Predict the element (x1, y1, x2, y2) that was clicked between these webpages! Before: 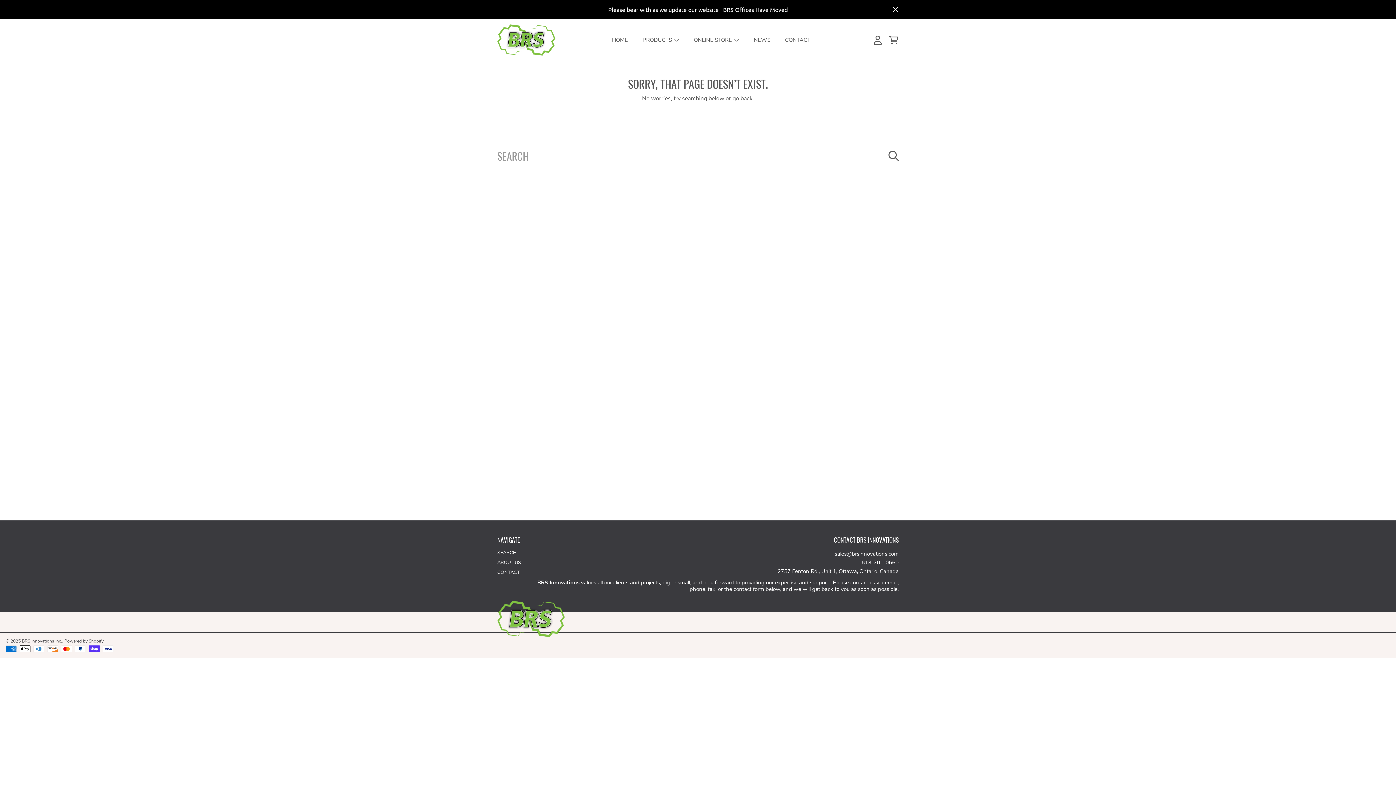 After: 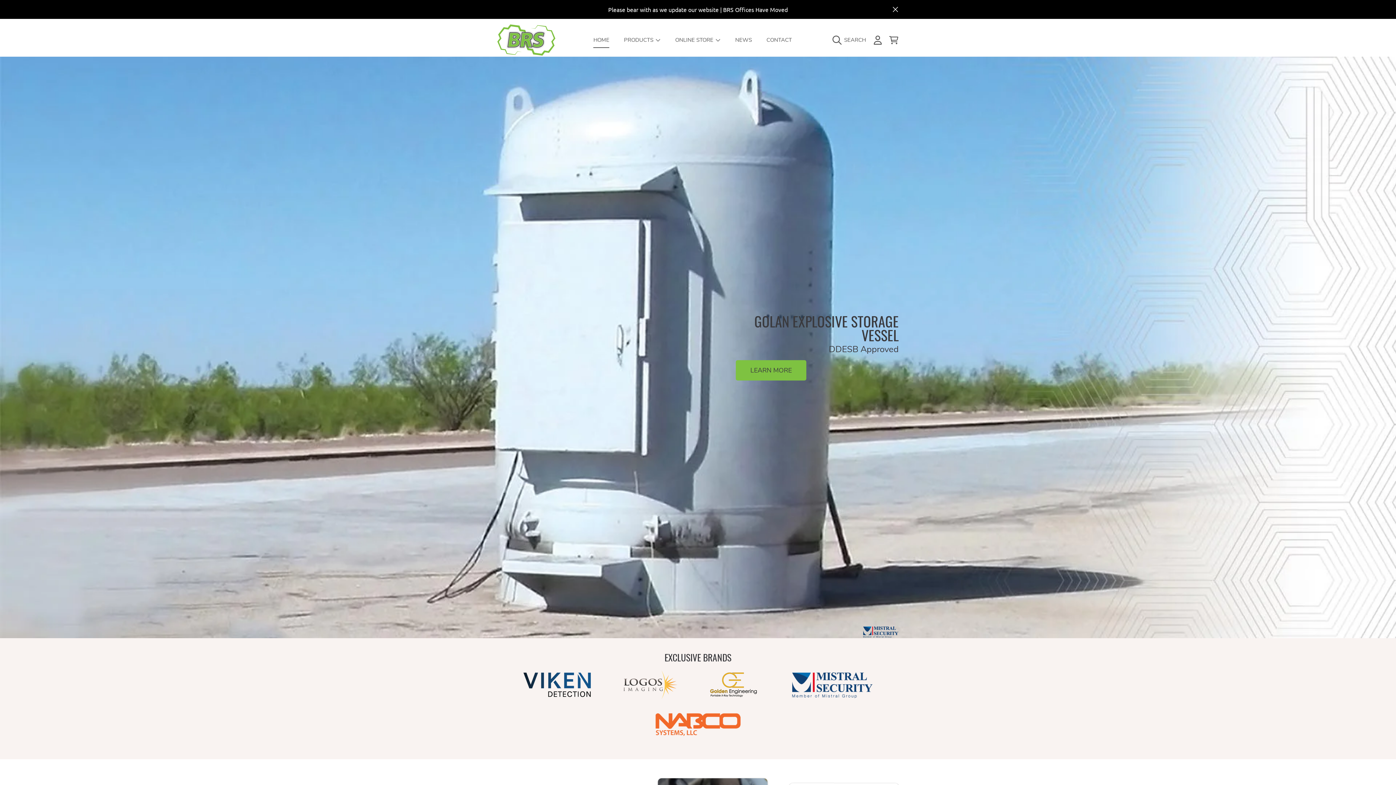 Action: bbox: (493, 23, 560, 56)